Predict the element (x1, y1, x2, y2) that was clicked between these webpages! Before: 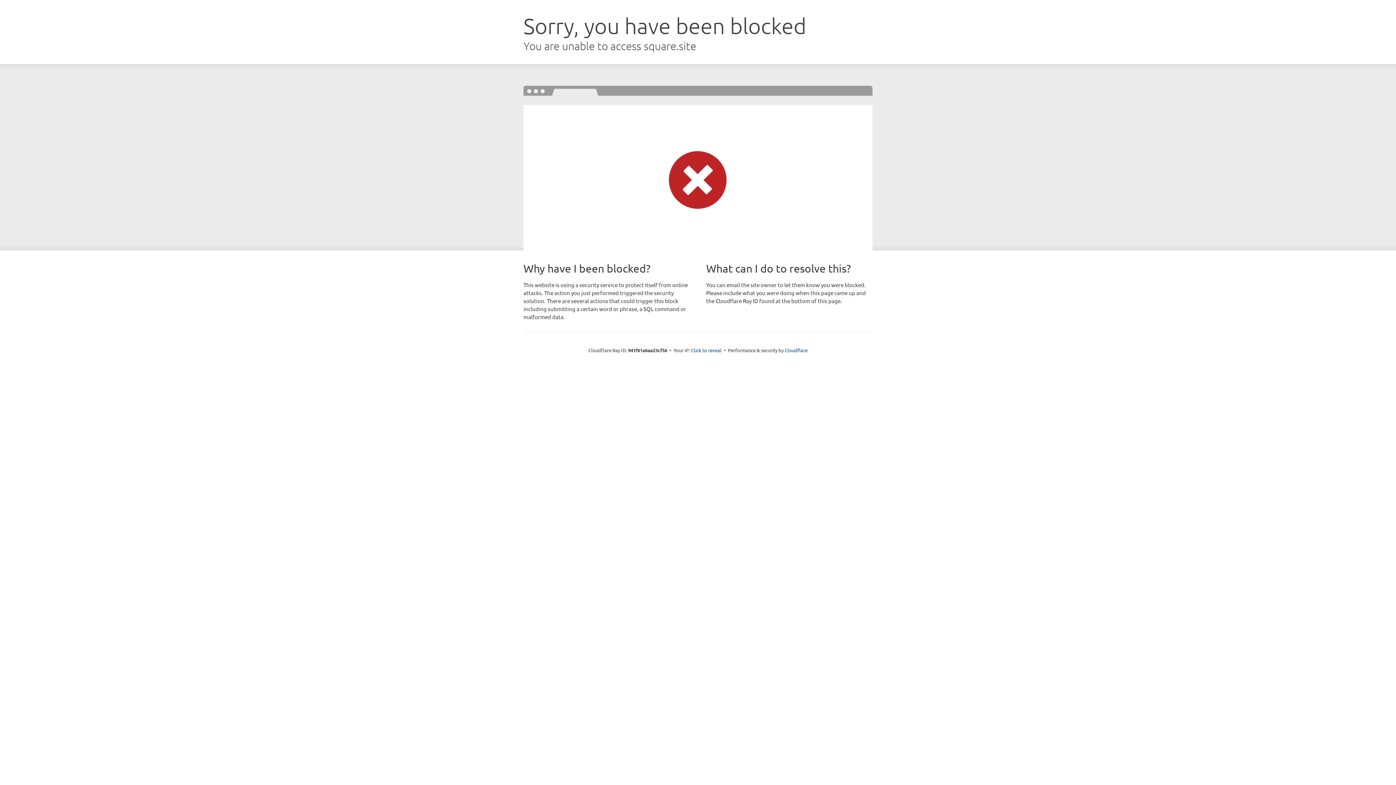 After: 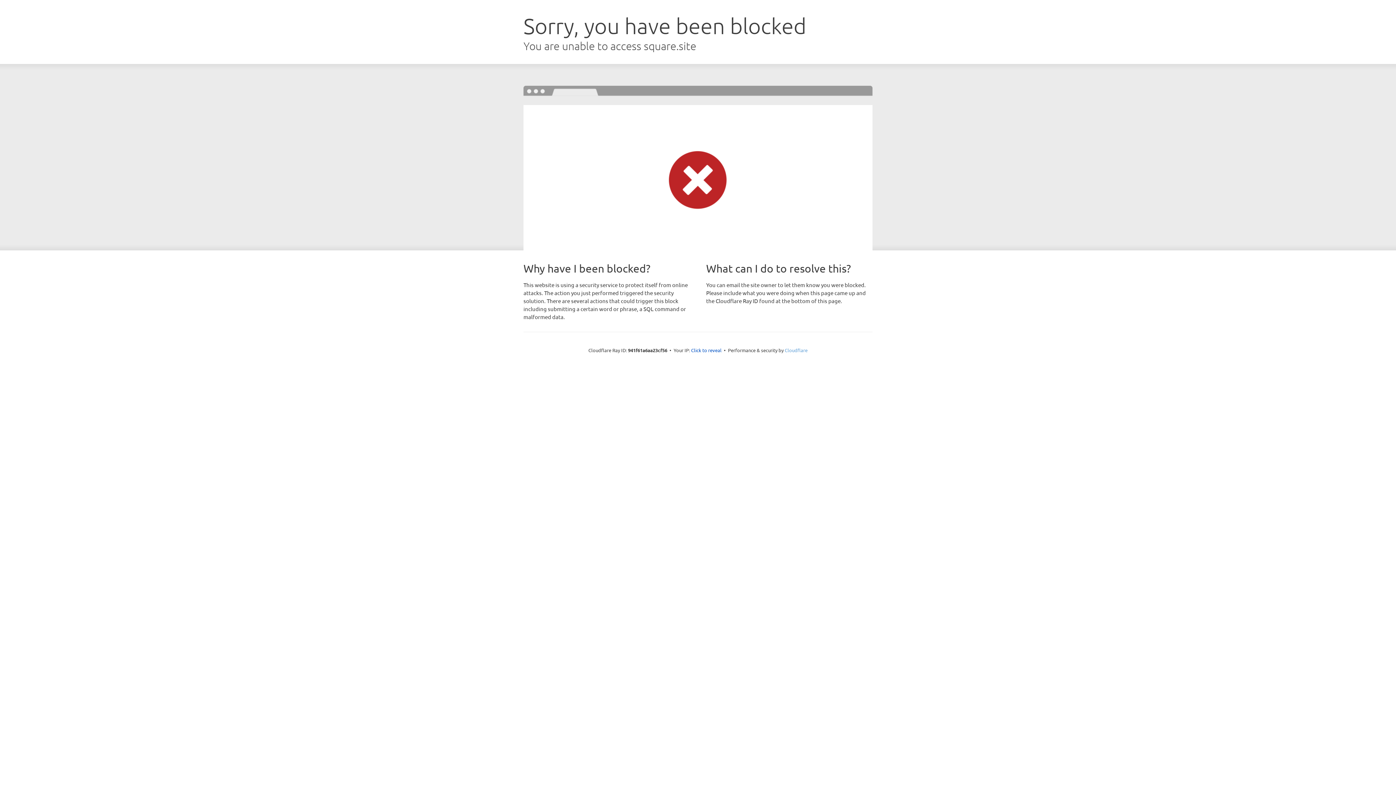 Action: bbox: (784, 347, 807, 353) label: Cloudflare